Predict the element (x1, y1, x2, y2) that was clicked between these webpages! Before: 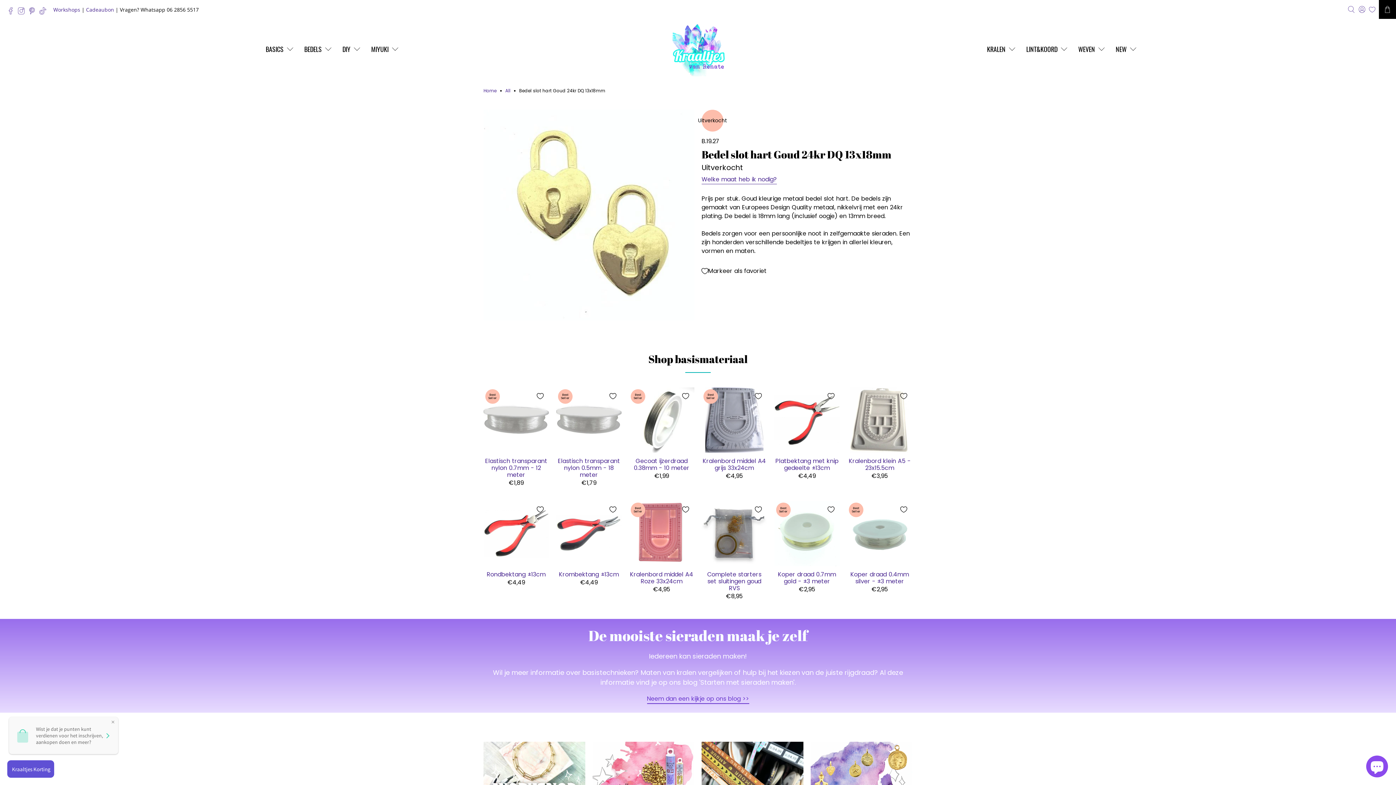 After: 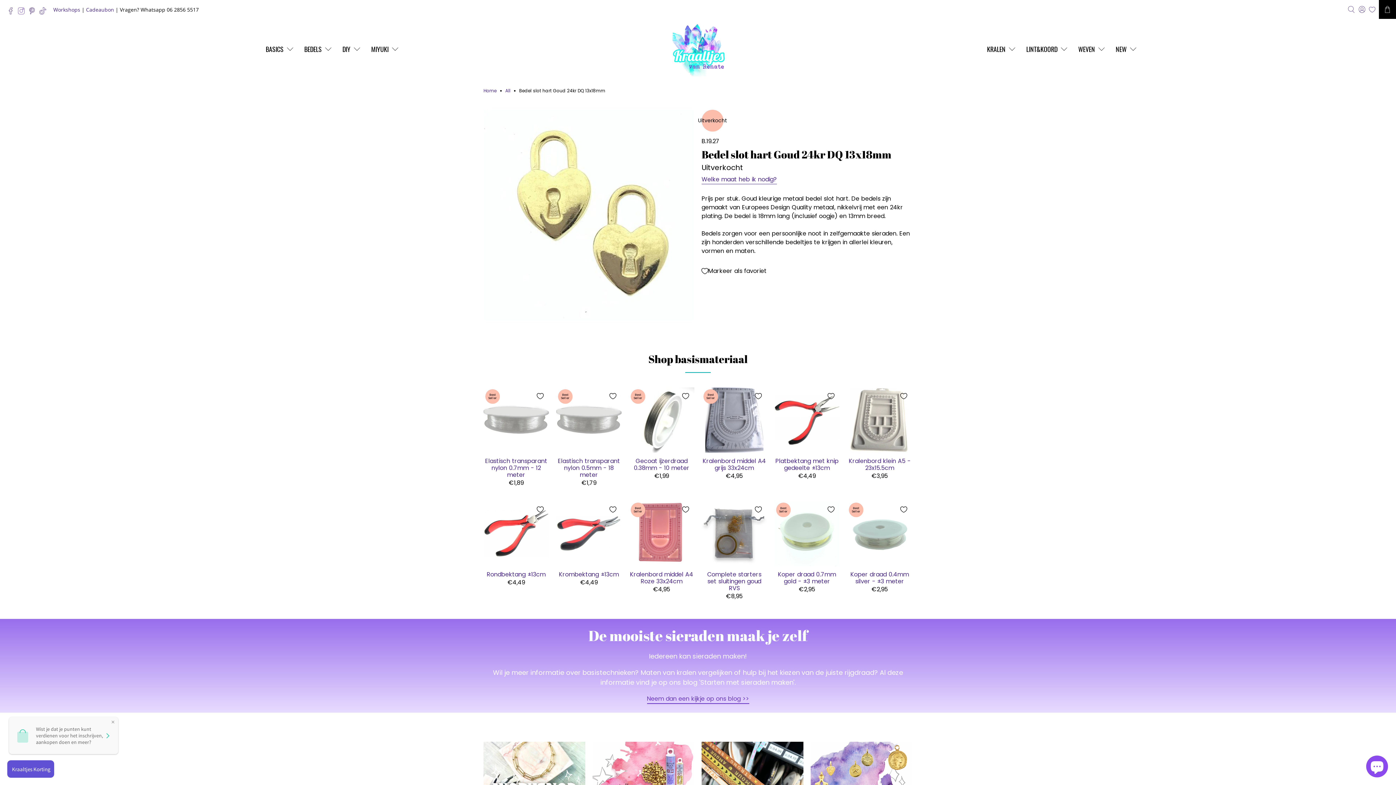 Action: bbox: (17, 8, 28, 15)